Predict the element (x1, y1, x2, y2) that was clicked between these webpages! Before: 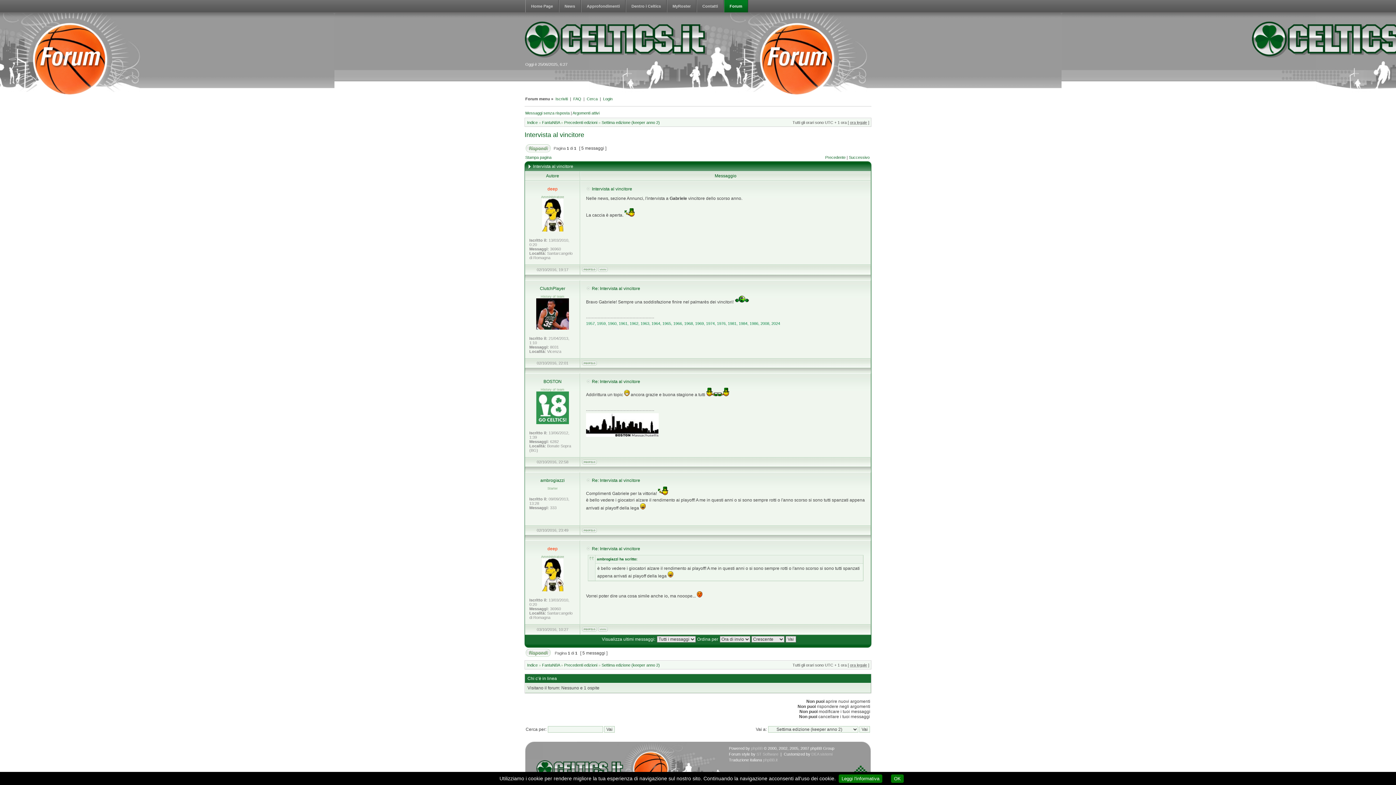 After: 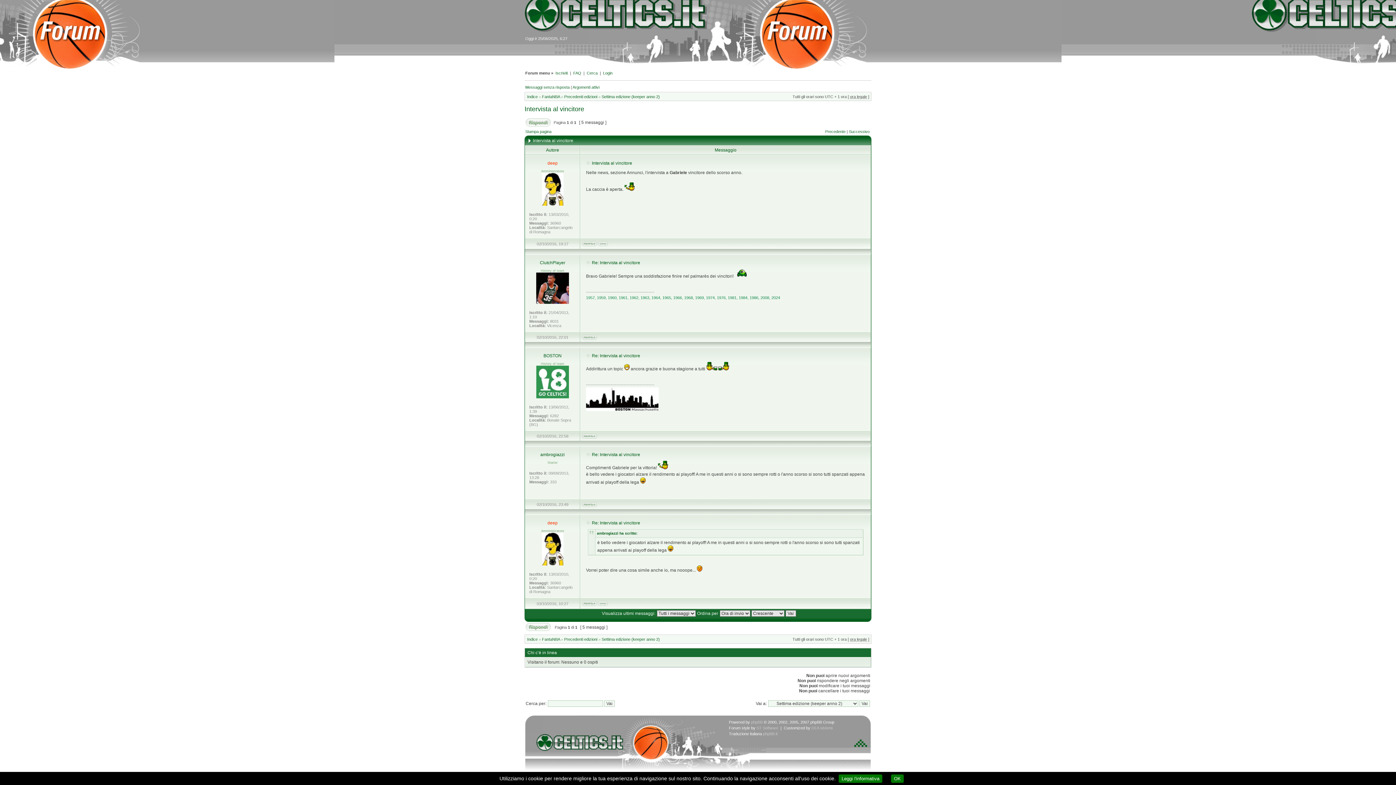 Action: bbox: (586, 546, 590, 551)